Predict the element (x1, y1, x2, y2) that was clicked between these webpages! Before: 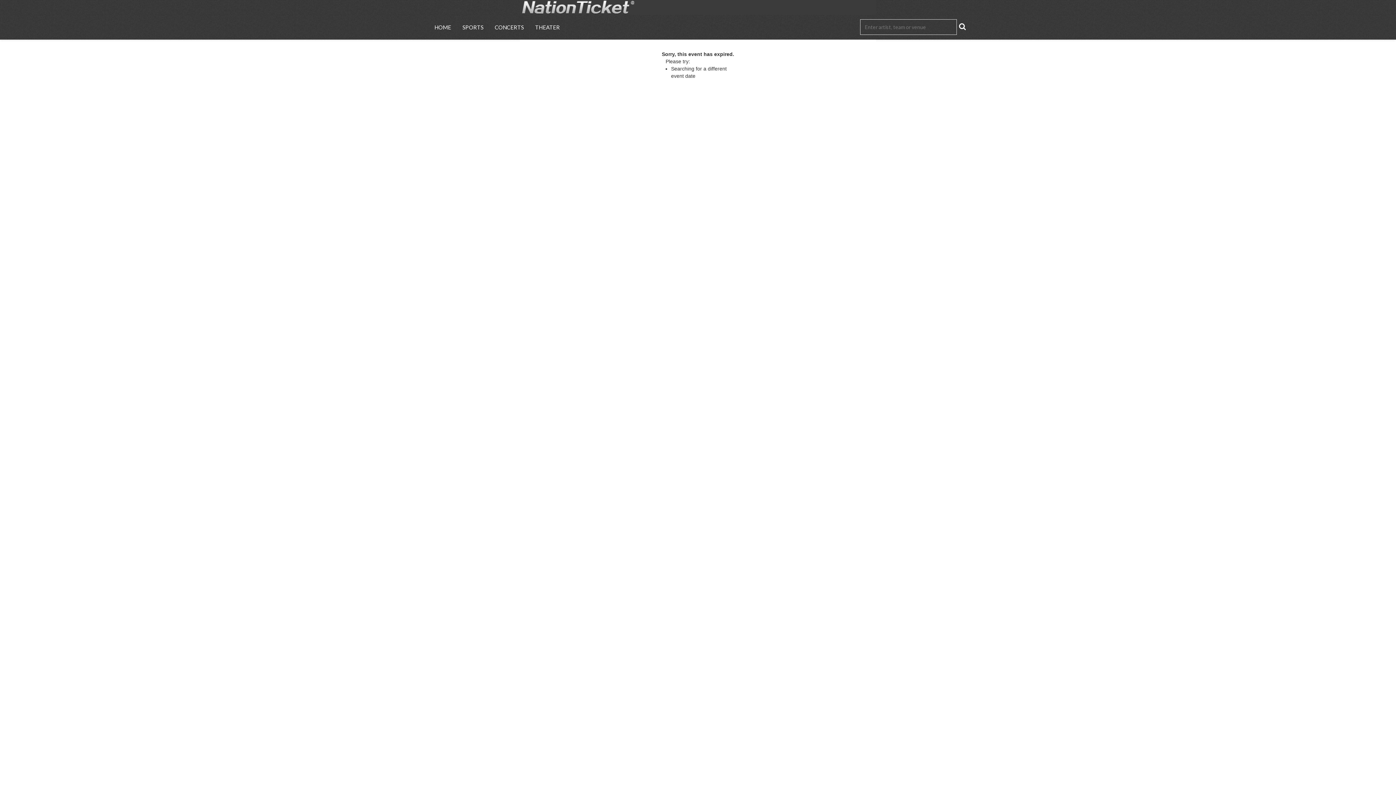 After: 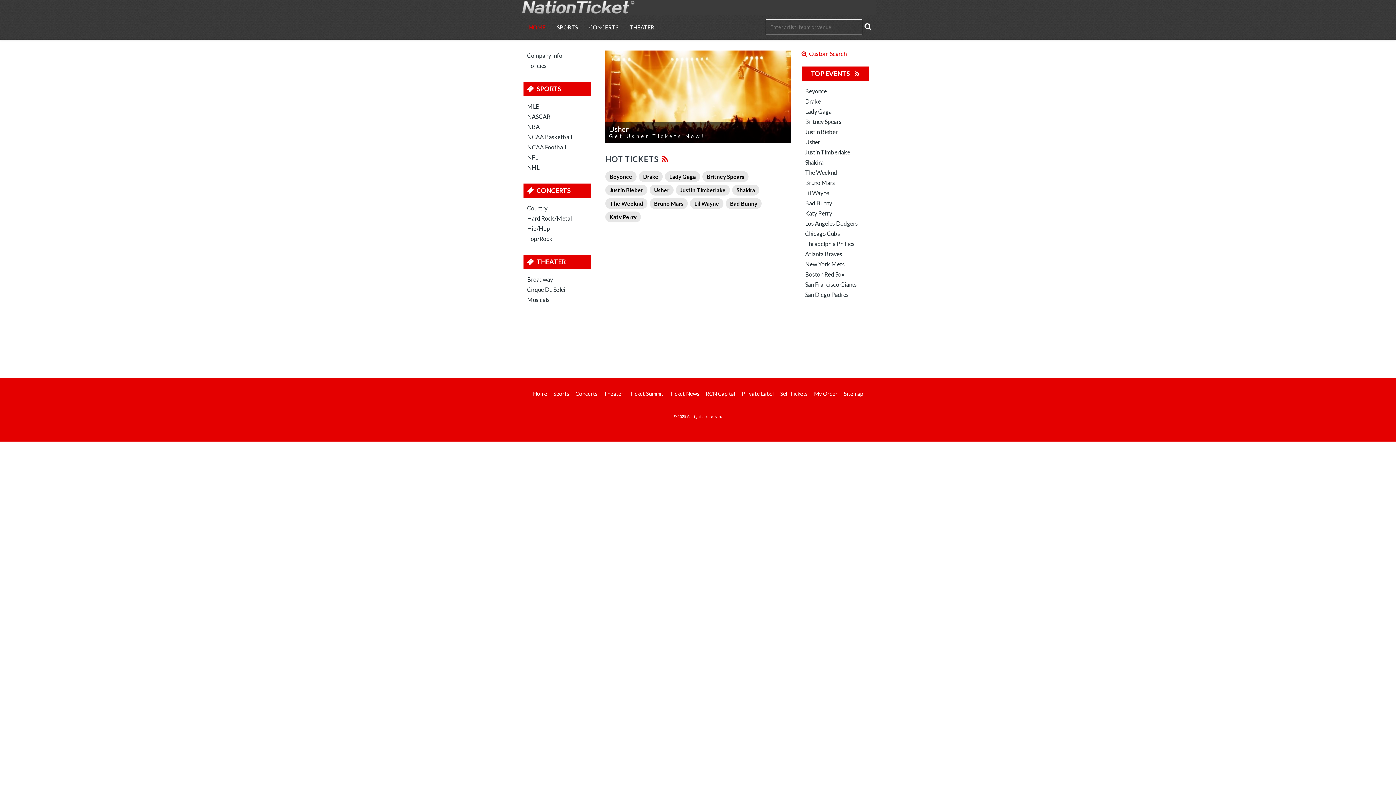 Action: bbox: (429, 16, 457, 38) label: HOME